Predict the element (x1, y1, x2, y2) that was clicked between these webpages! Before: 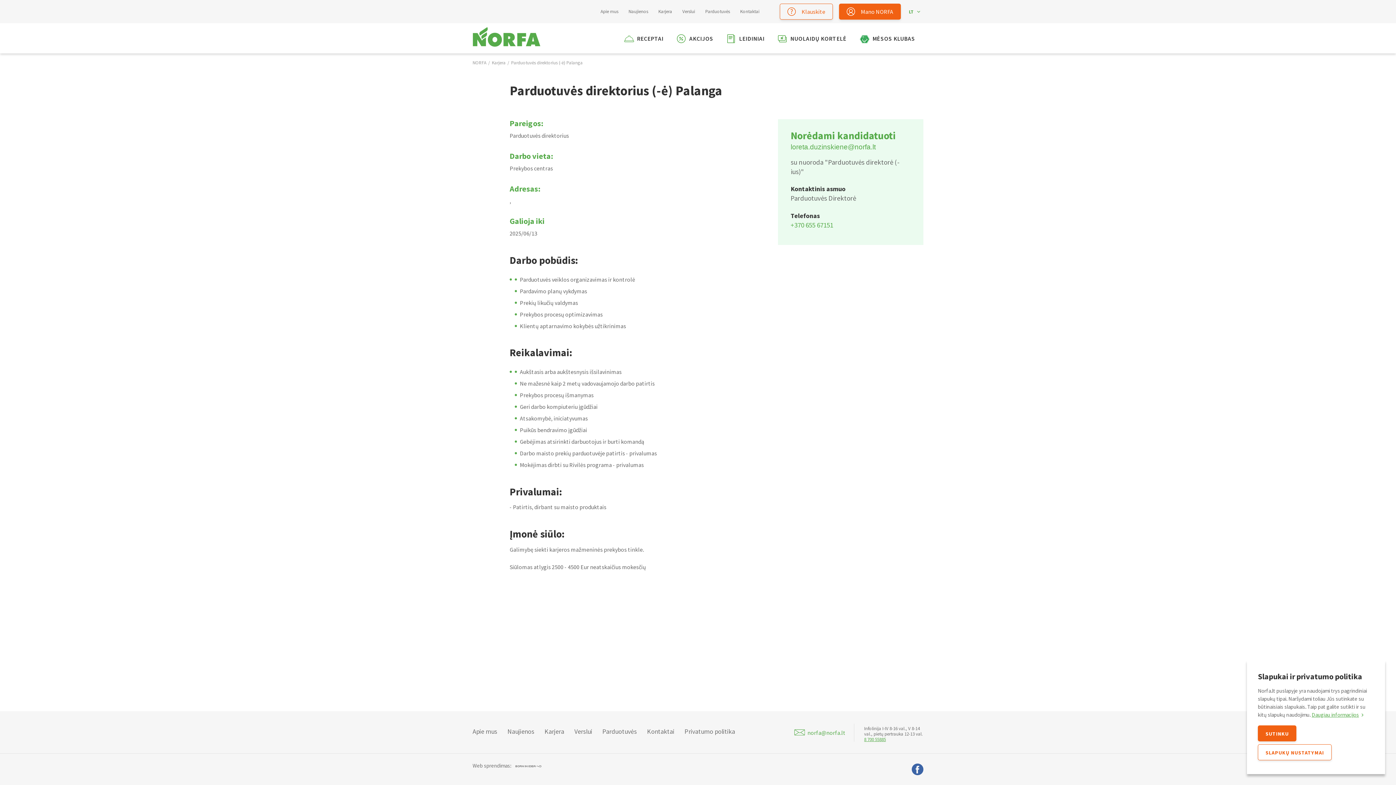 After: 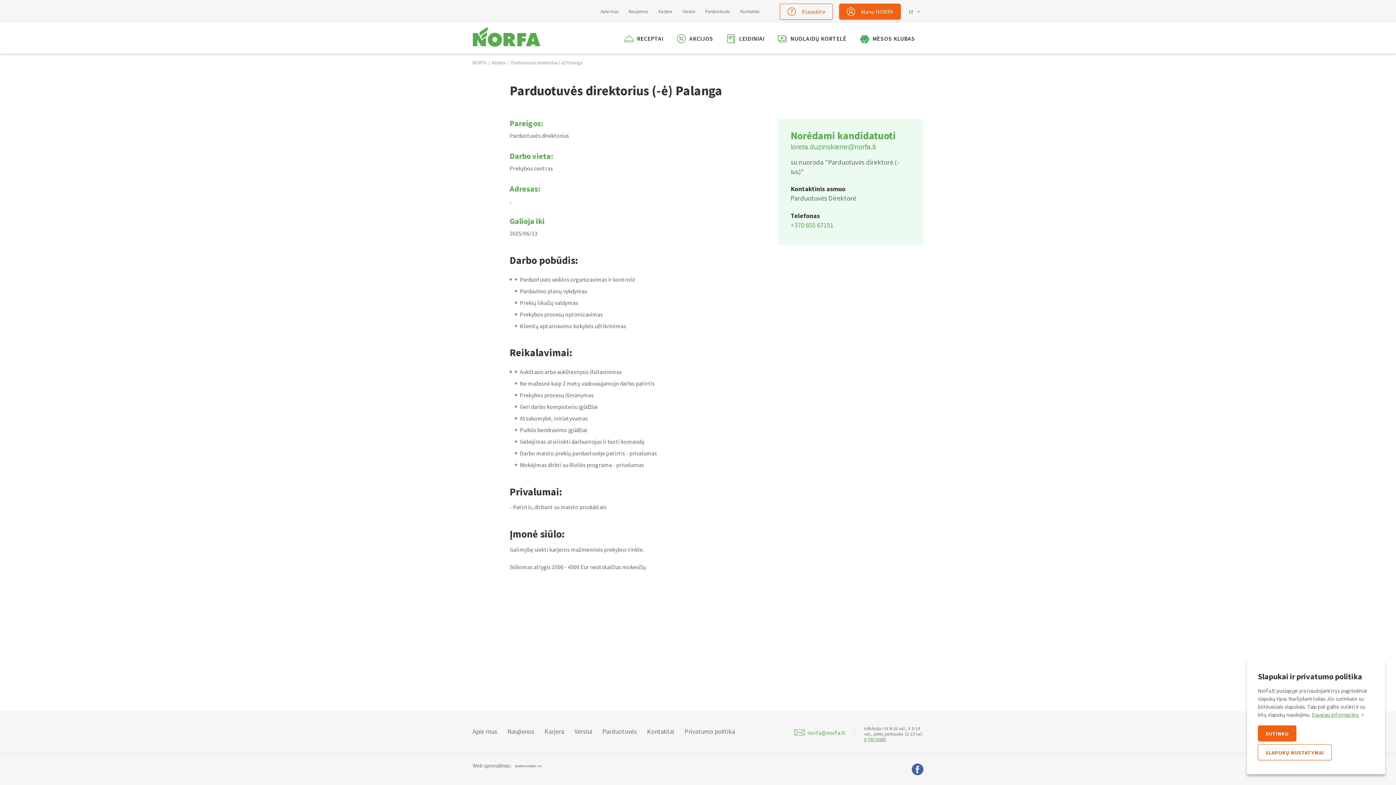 Action: bbox: (512, 762, 541, 769)